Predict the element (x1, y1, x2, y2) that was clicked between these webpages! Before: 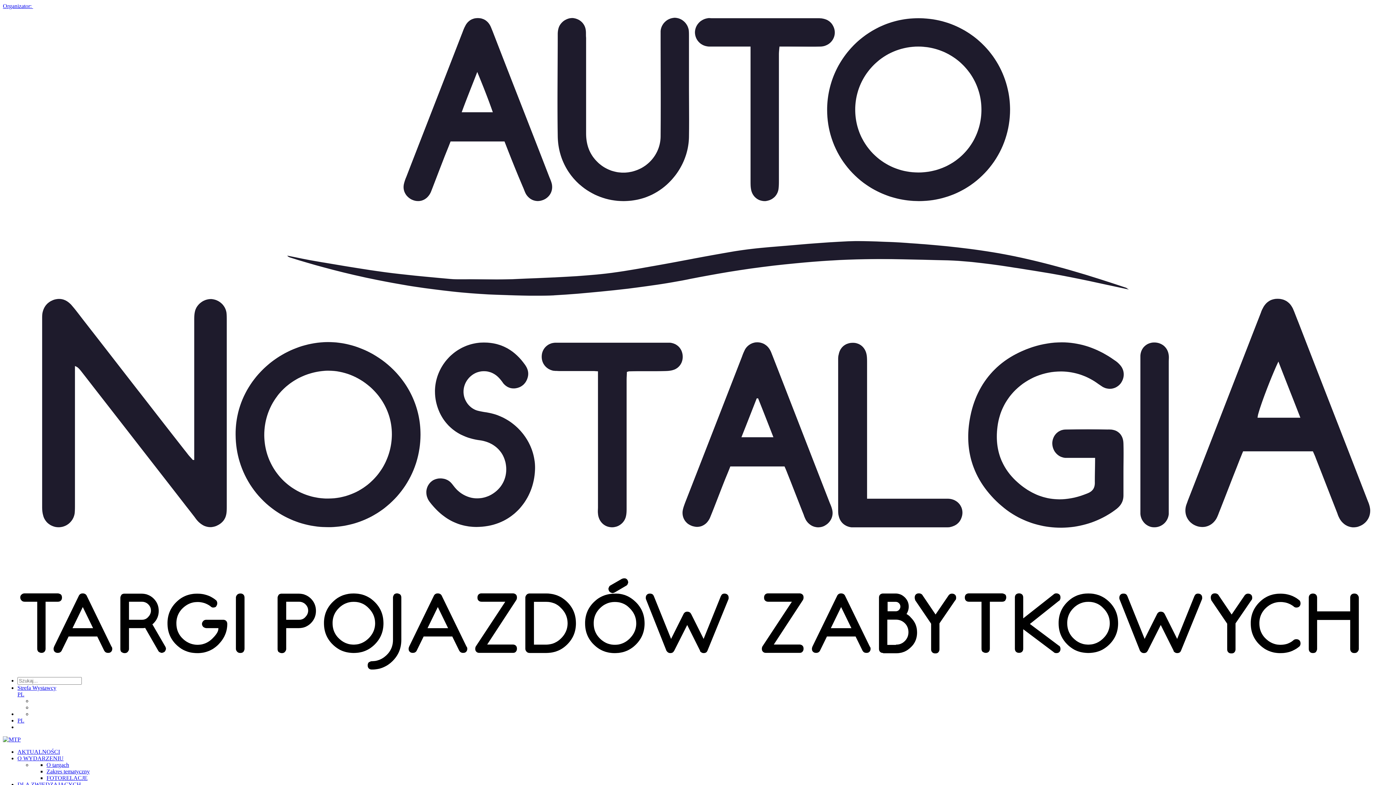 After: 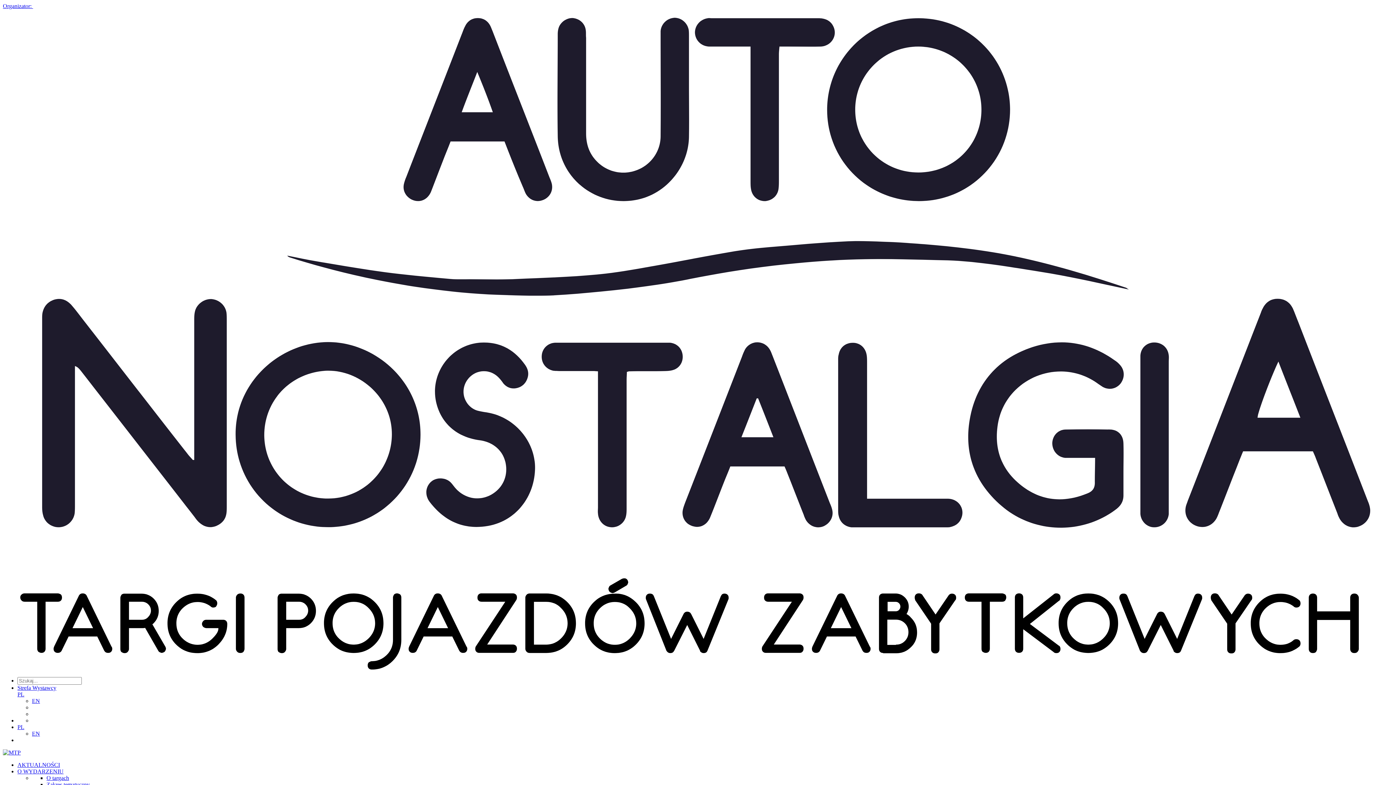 Action: label: PL bbox: (17, 717, 24, 724)